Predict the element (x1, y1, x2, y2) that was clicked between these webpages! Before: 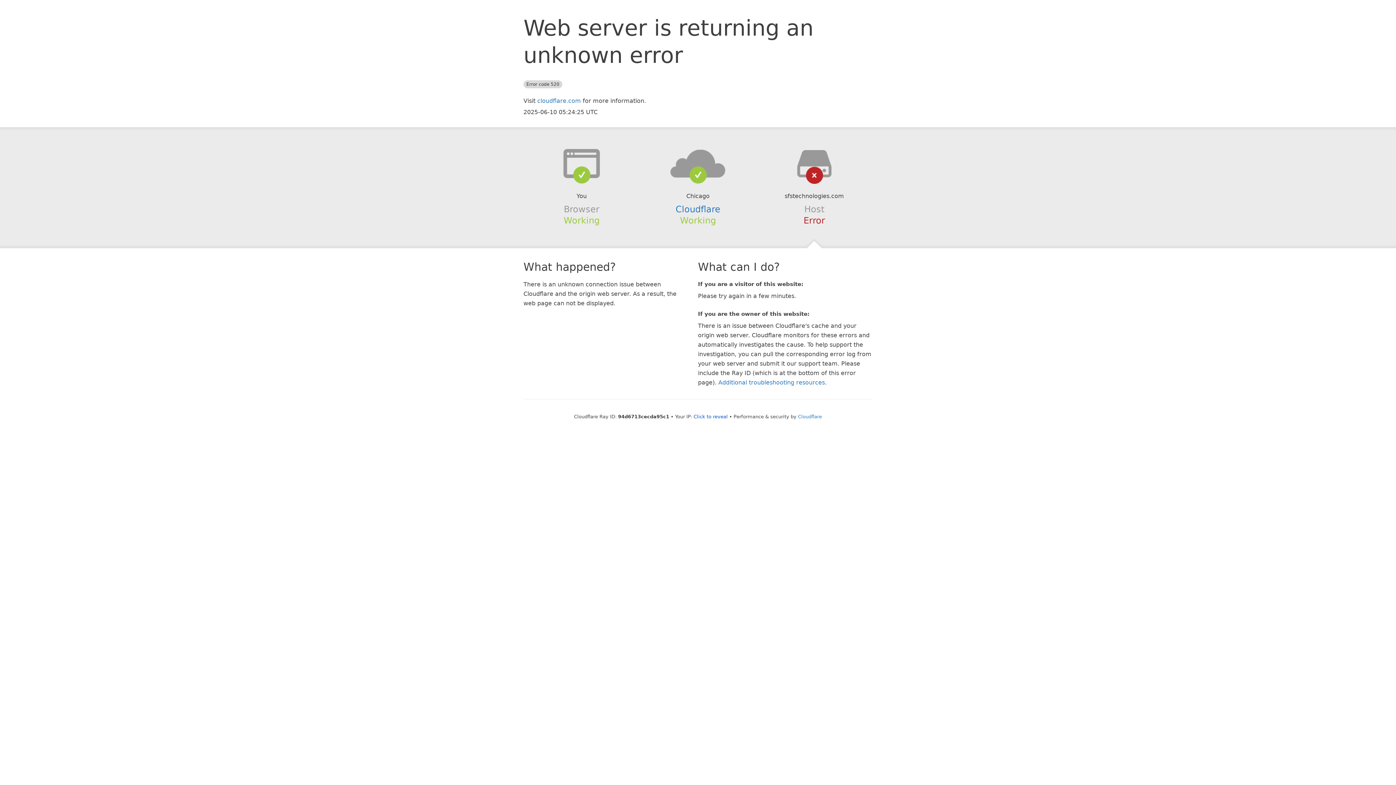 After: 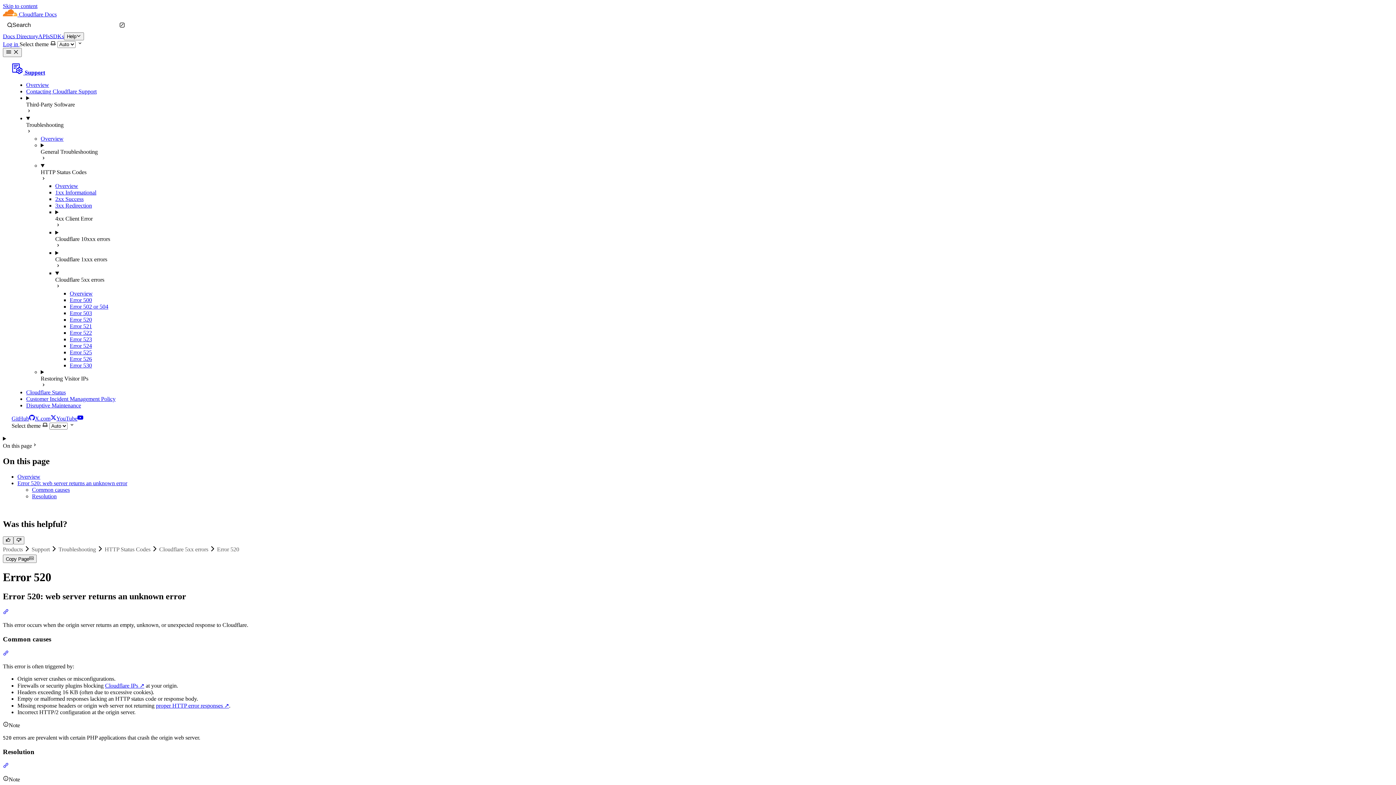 Action: label: Additional troubleshooting resources bbox: (718, 379, 825, 386)